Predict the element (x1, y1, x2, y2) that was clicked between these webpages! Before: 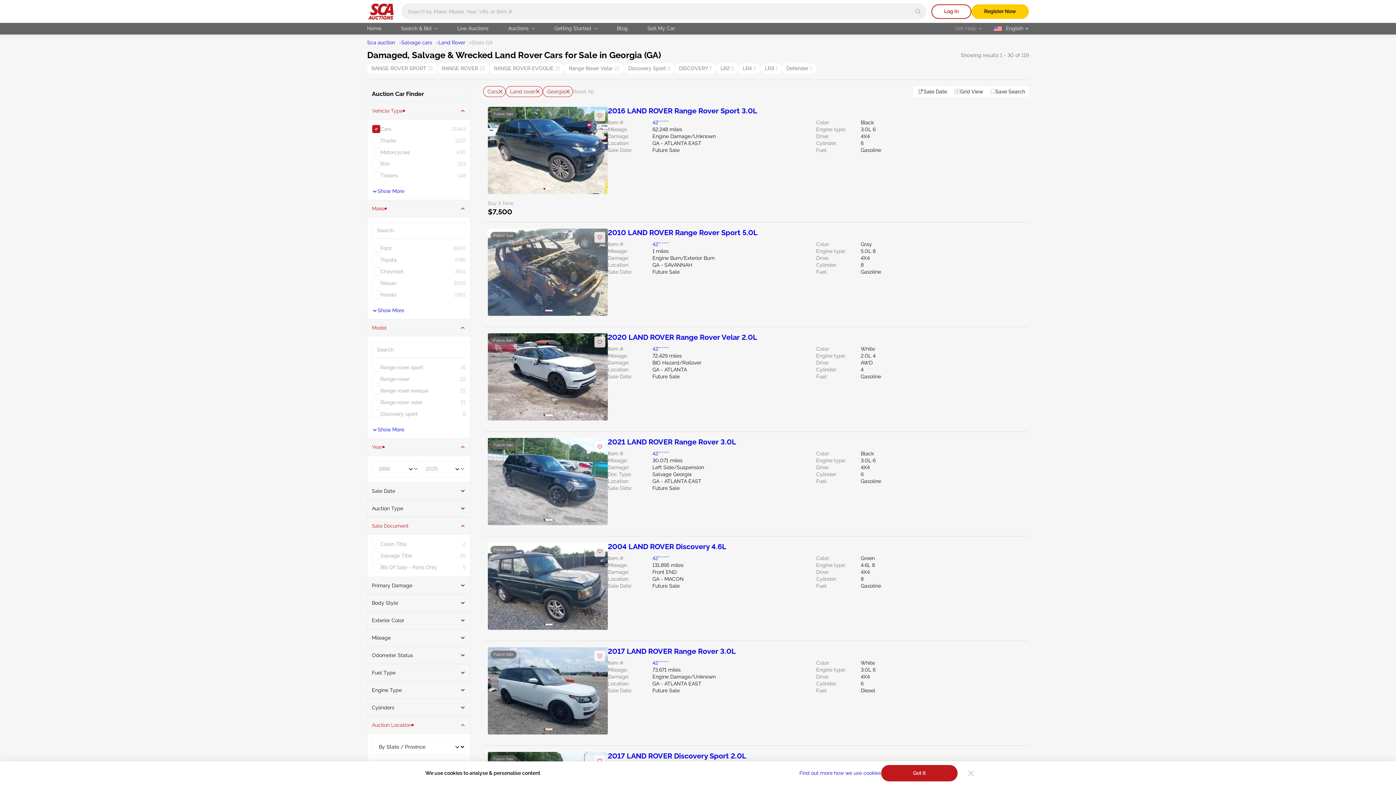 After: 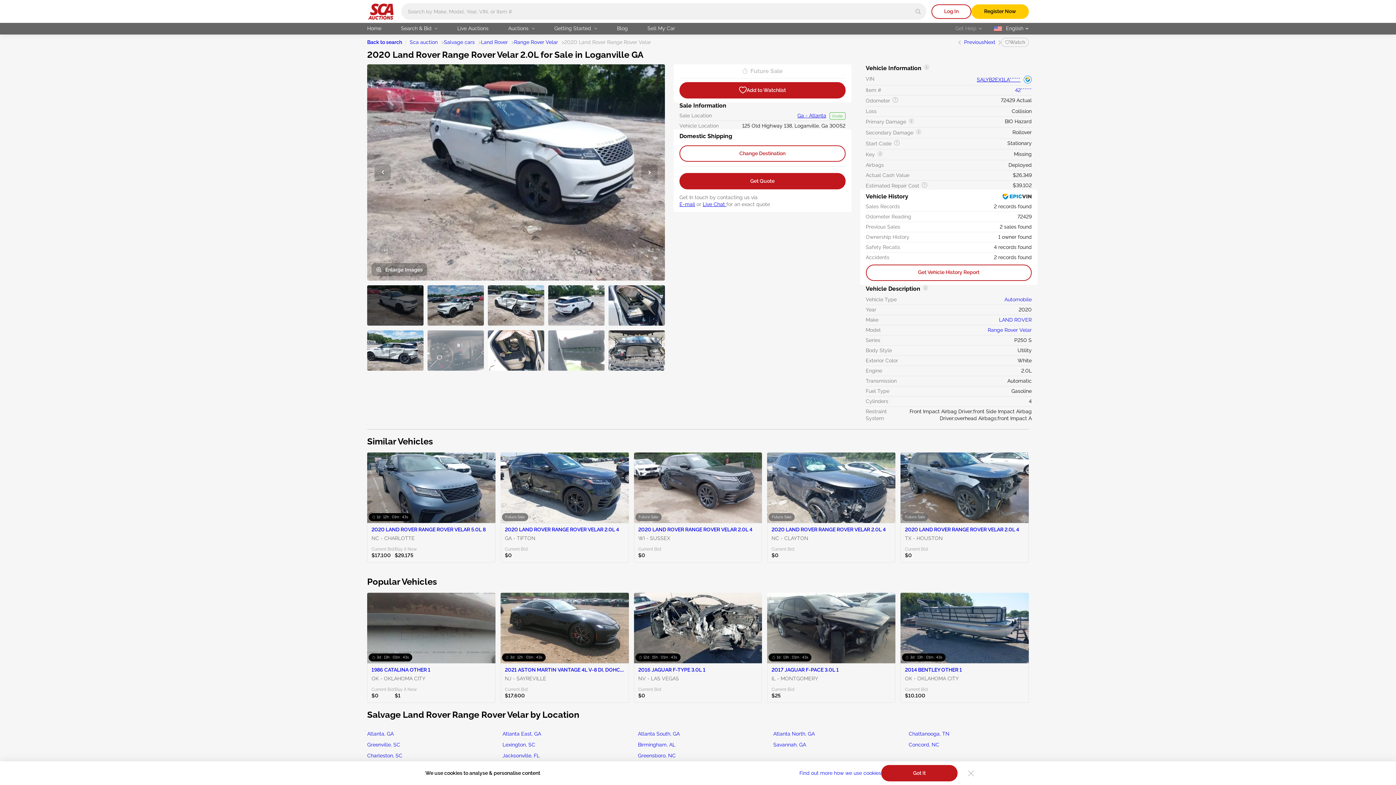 Action: bbox: (608, 333, 757, 341) label: 2020 LAND ROVER Range Rover Velar 2.0L